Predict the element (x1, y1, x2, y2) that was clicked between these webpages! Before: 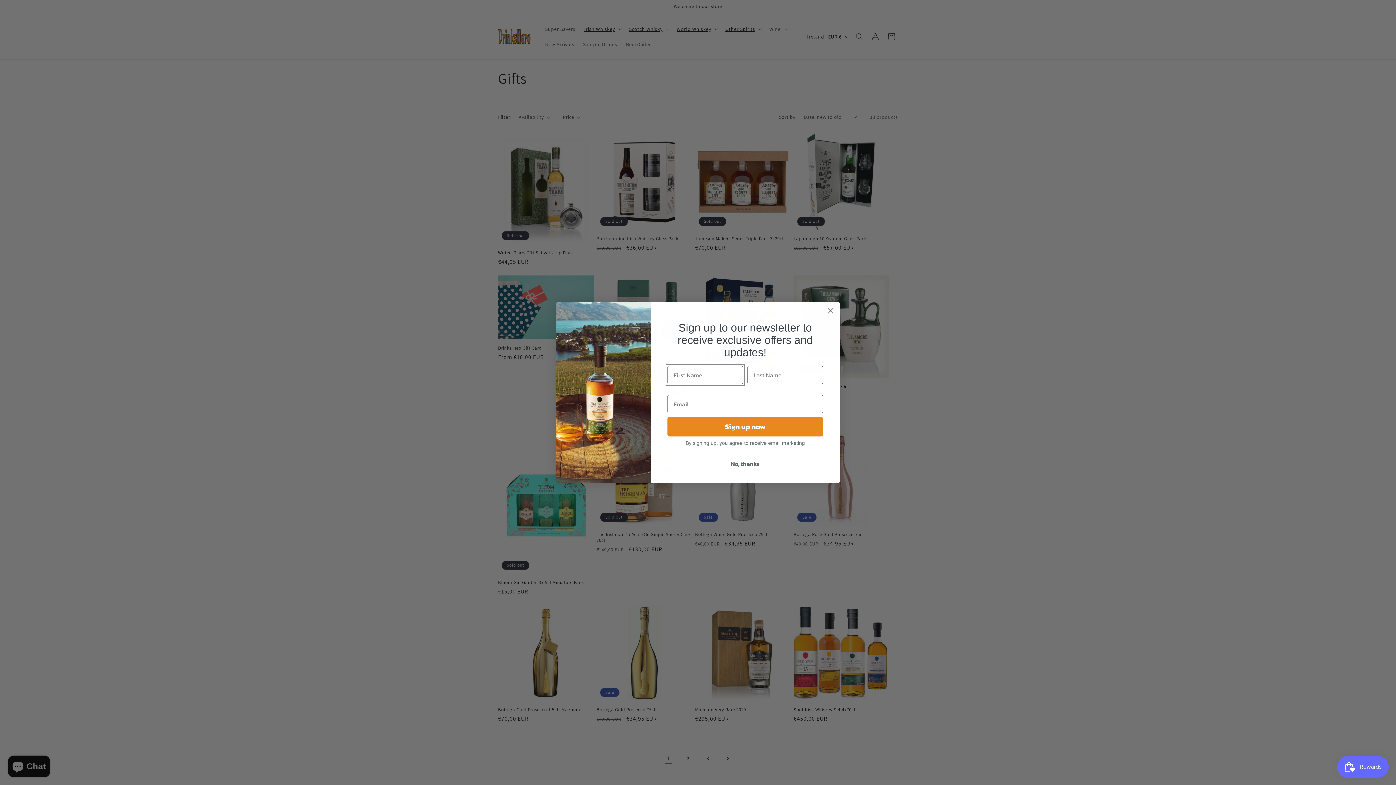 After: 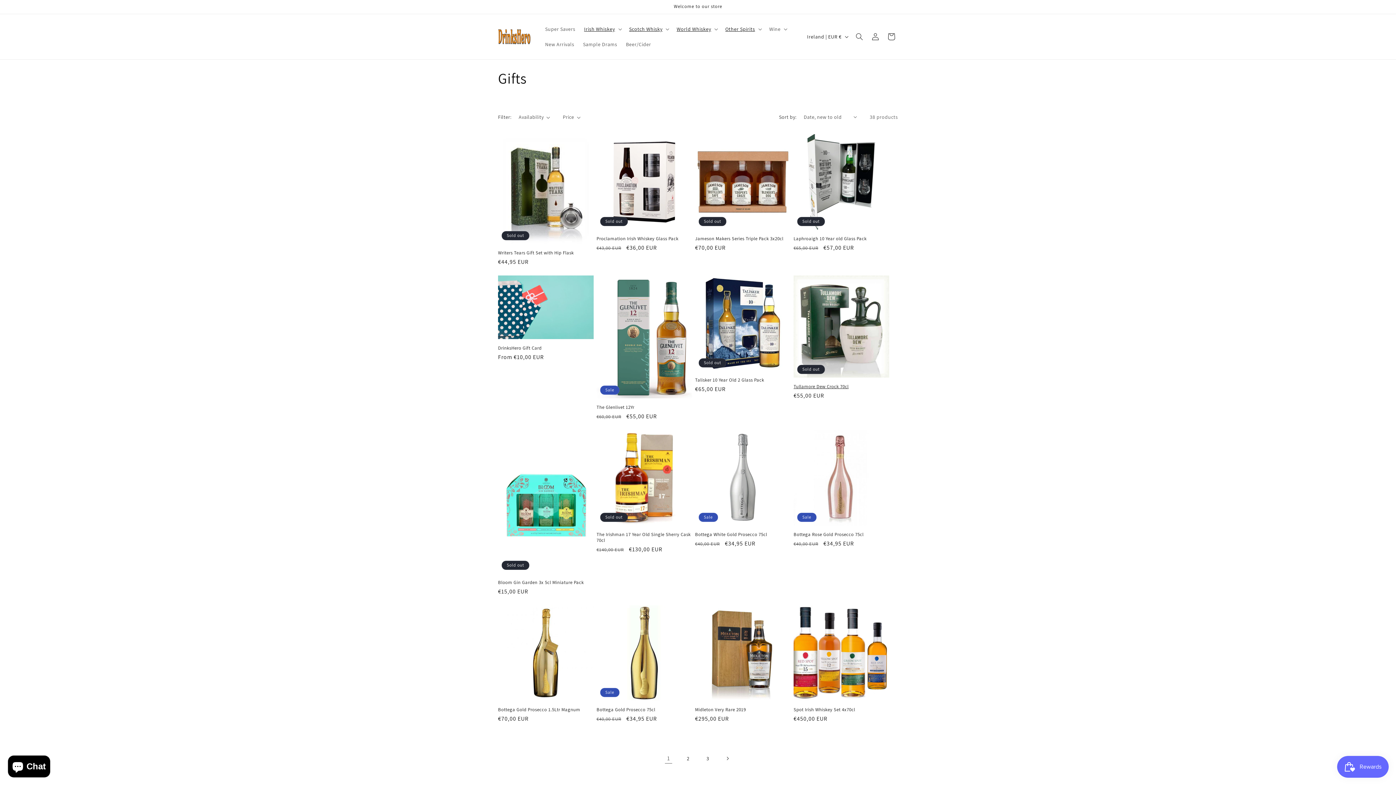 Action: label: Close dialog bbox: (824, 304, 837, 317)